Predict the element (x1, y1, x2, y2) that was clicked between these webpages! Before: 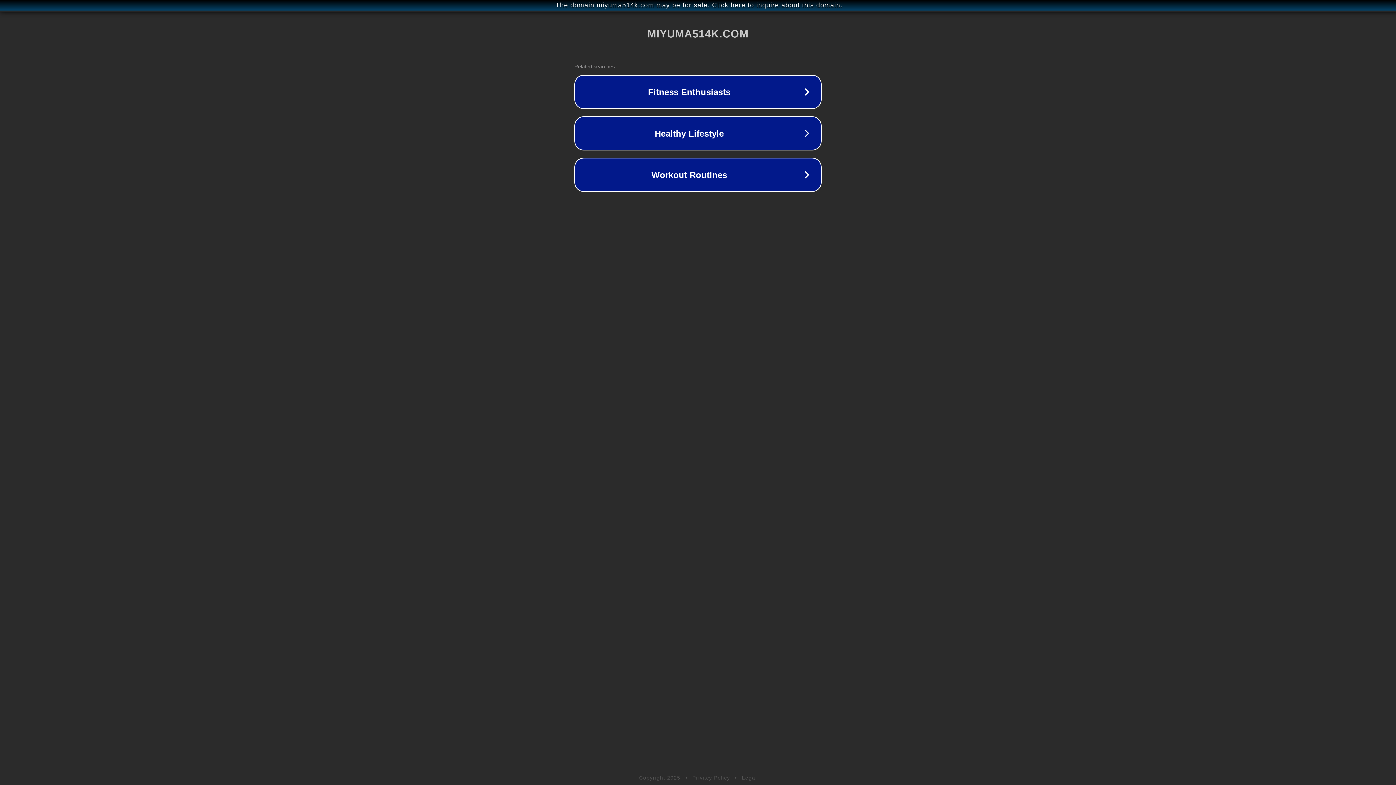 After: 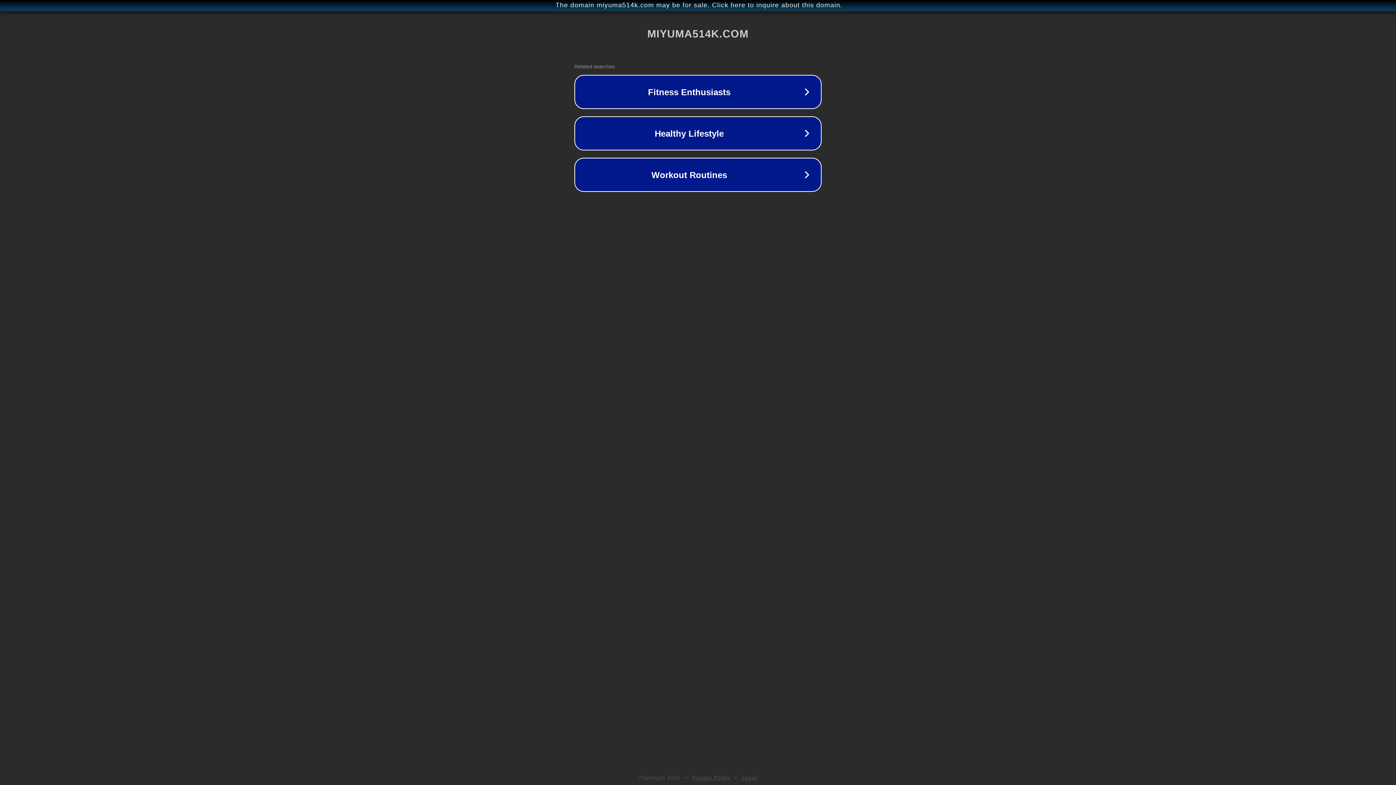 Action: bbox: (692, 775, 730, 781) label: Privacy Policy